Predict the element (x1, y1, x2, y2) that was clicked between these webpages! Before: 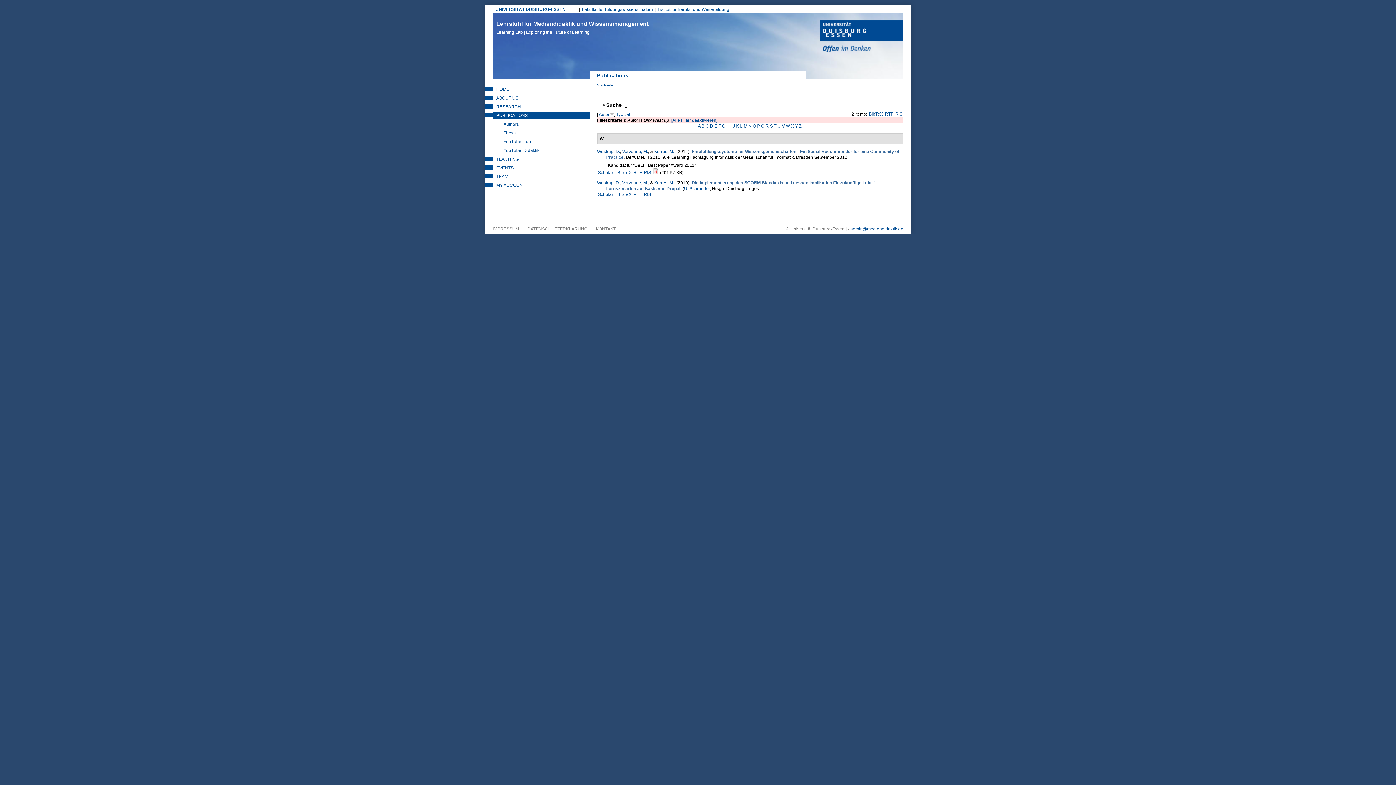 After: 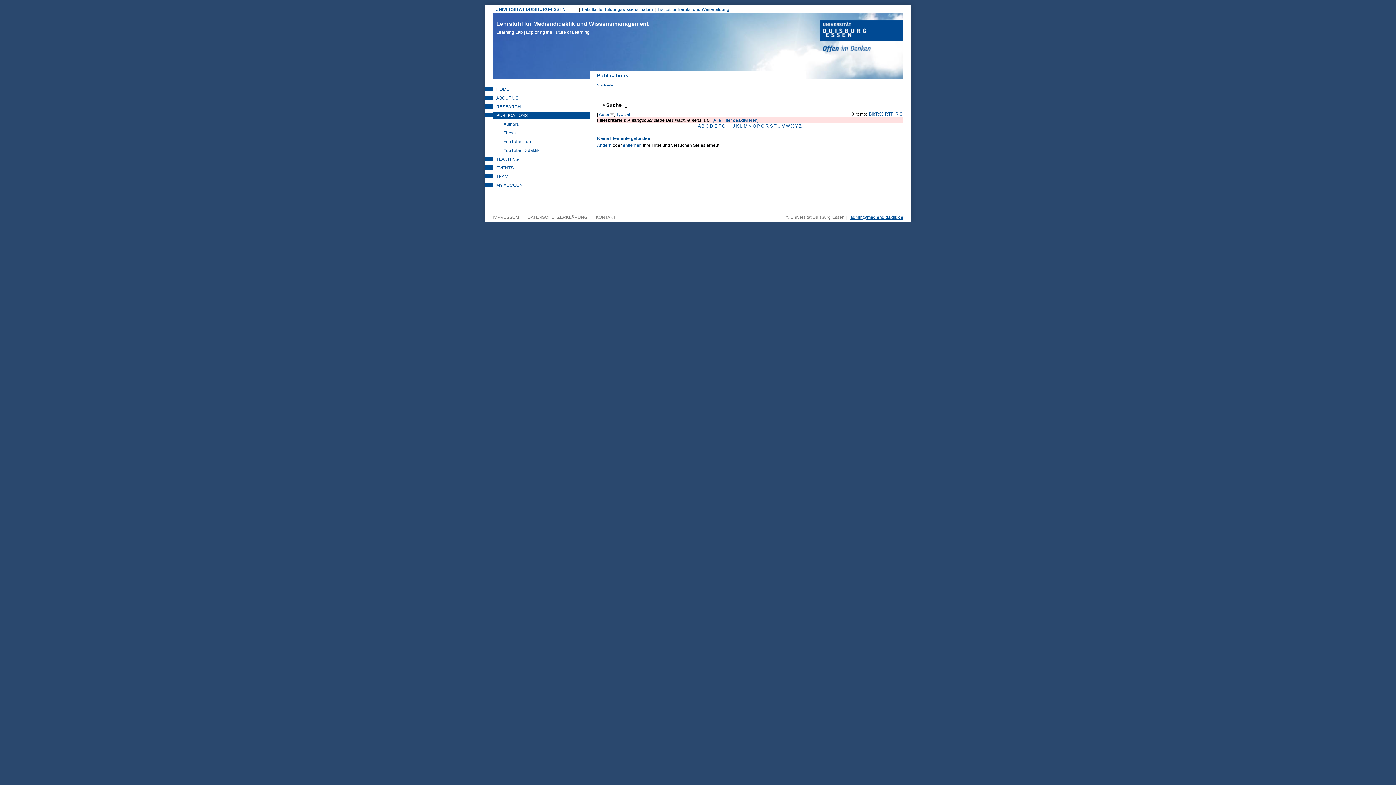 Action: bbox: (761, 123, 764, 128) label: Q